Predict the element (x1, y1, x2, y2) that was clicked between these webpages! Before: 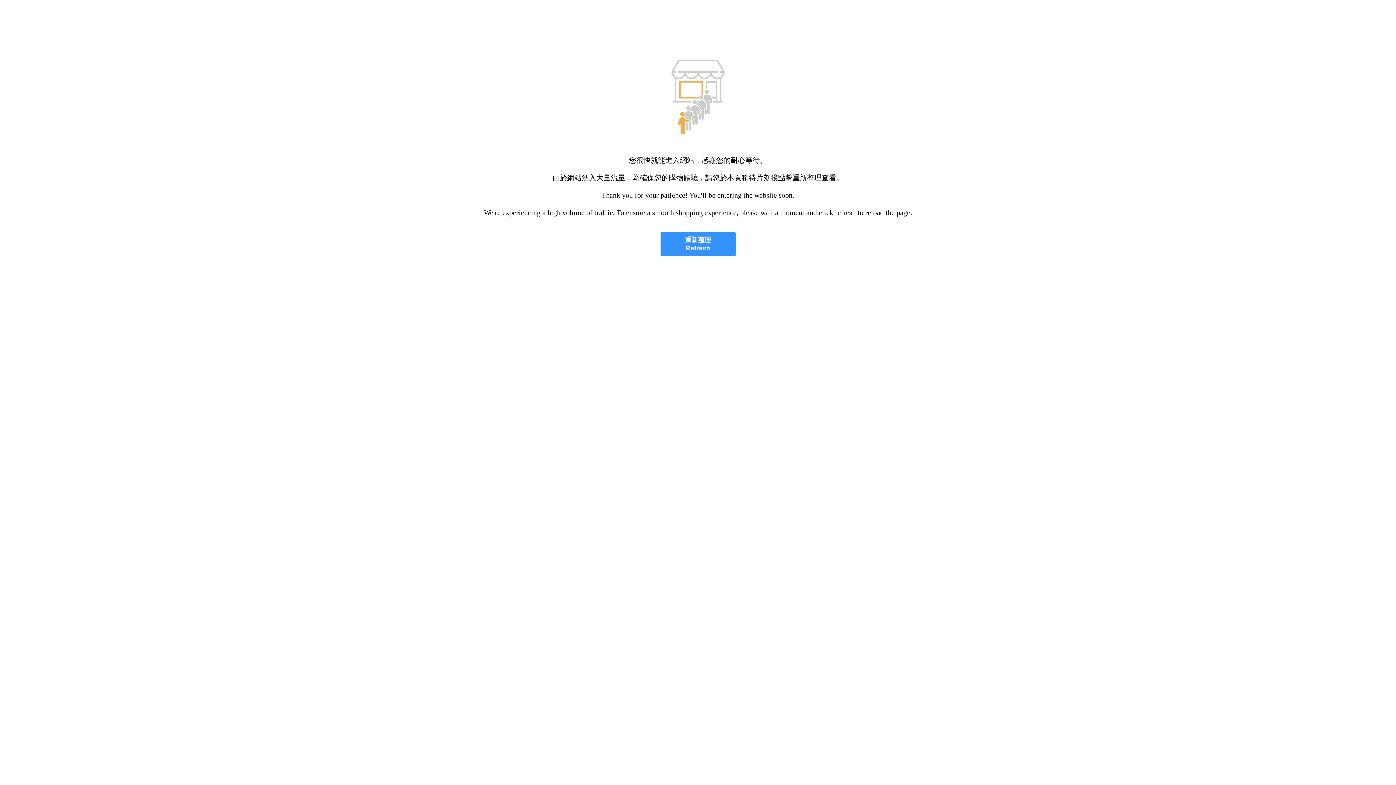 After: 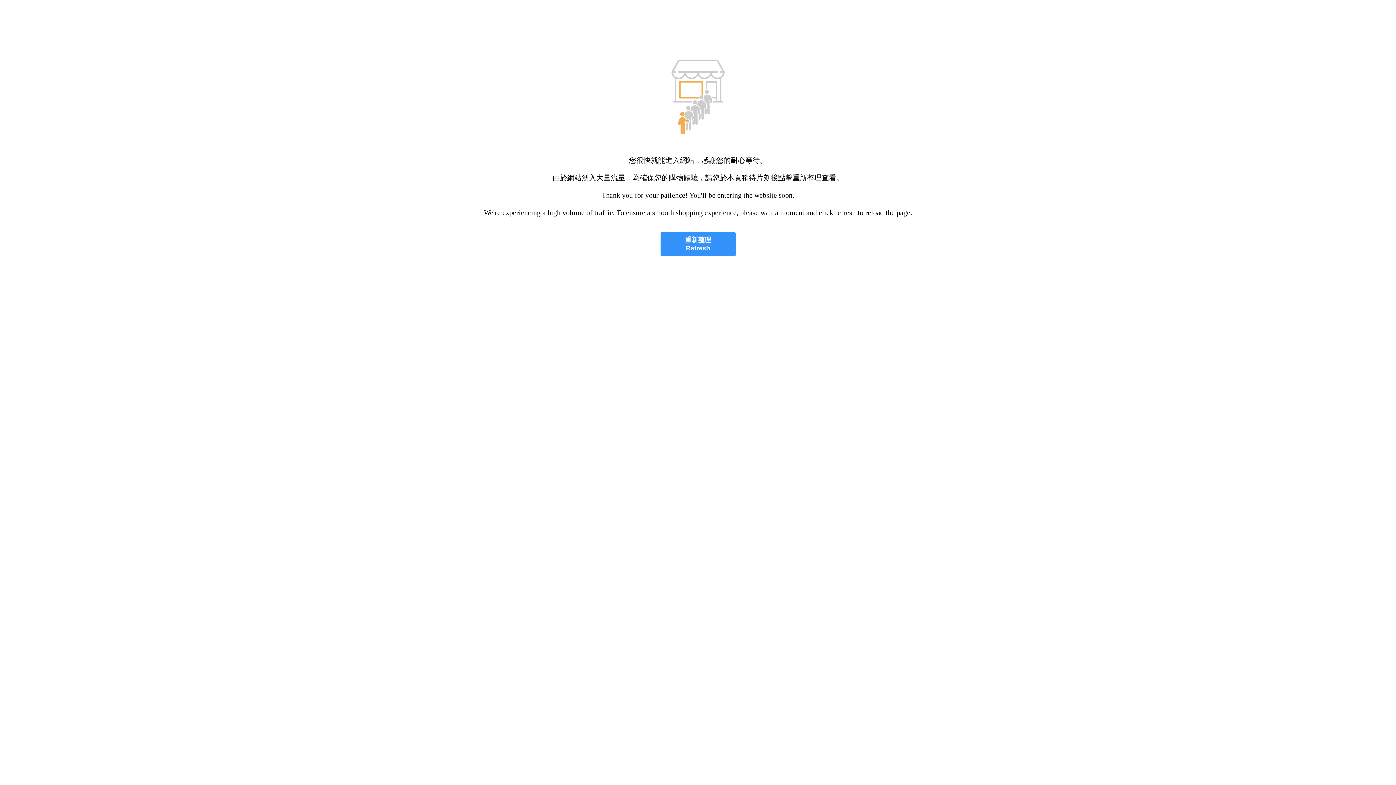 Action: label: 重新整理
Refresh bbox: (660, 232, 735, 256)